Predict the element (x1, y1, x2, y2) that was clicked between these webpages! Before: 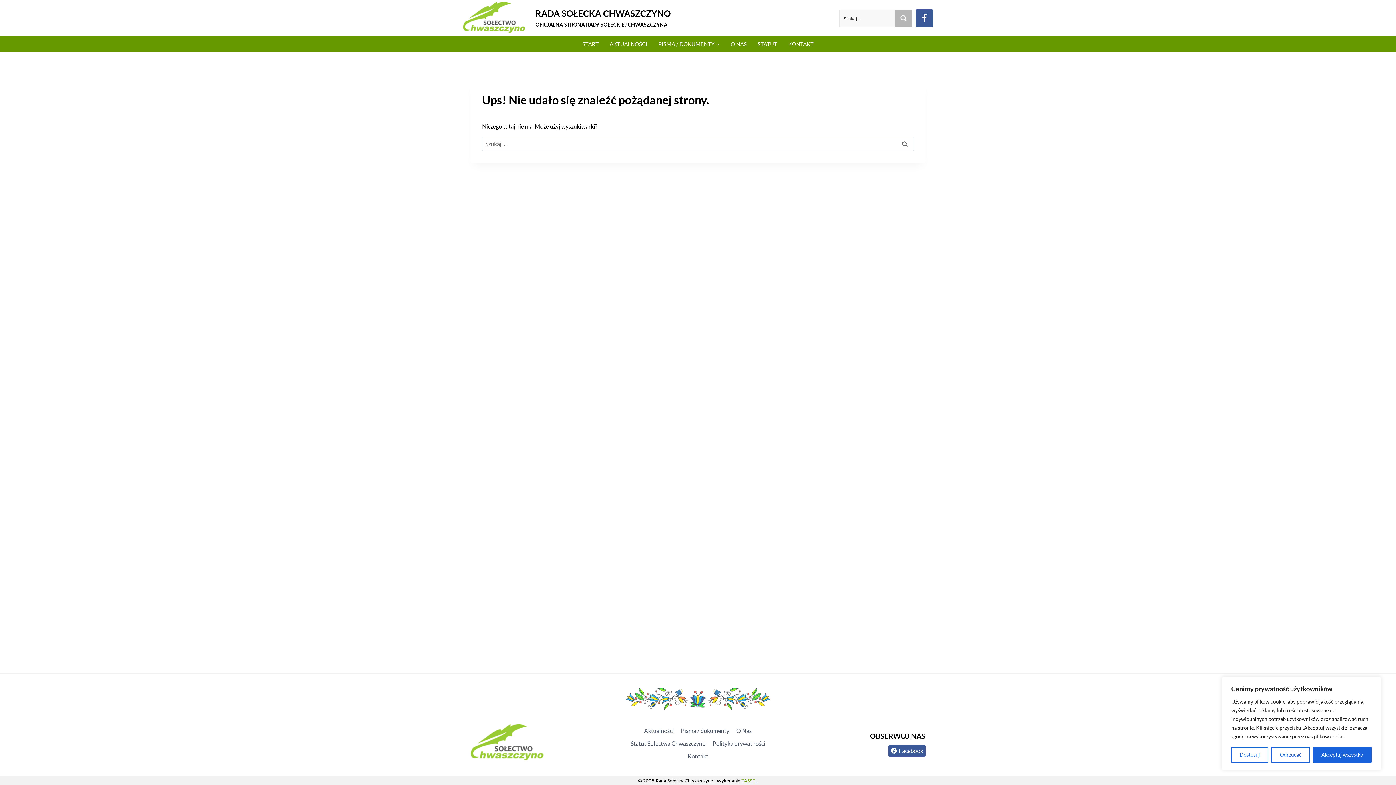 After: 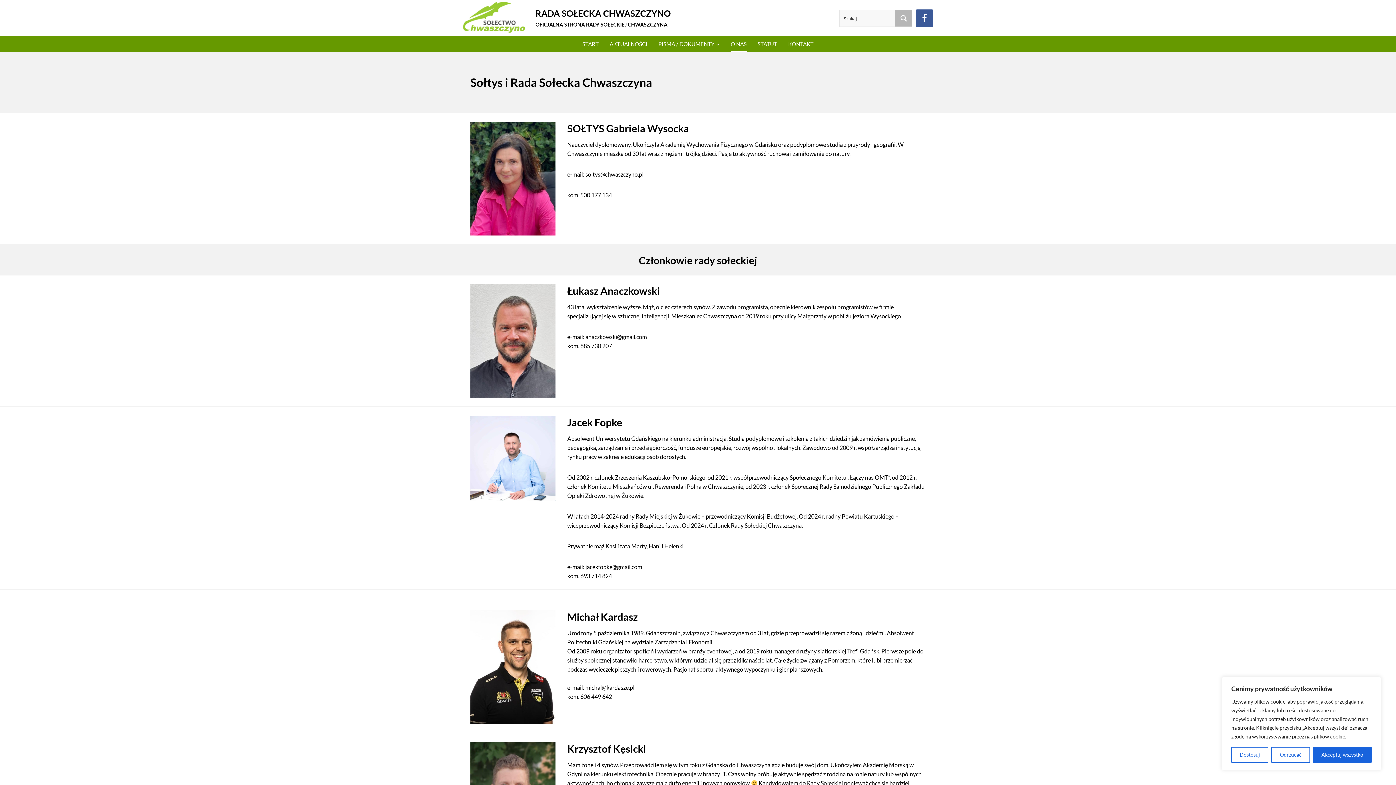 Action: bbox: (725, 36, 752, 51) label: O NAS